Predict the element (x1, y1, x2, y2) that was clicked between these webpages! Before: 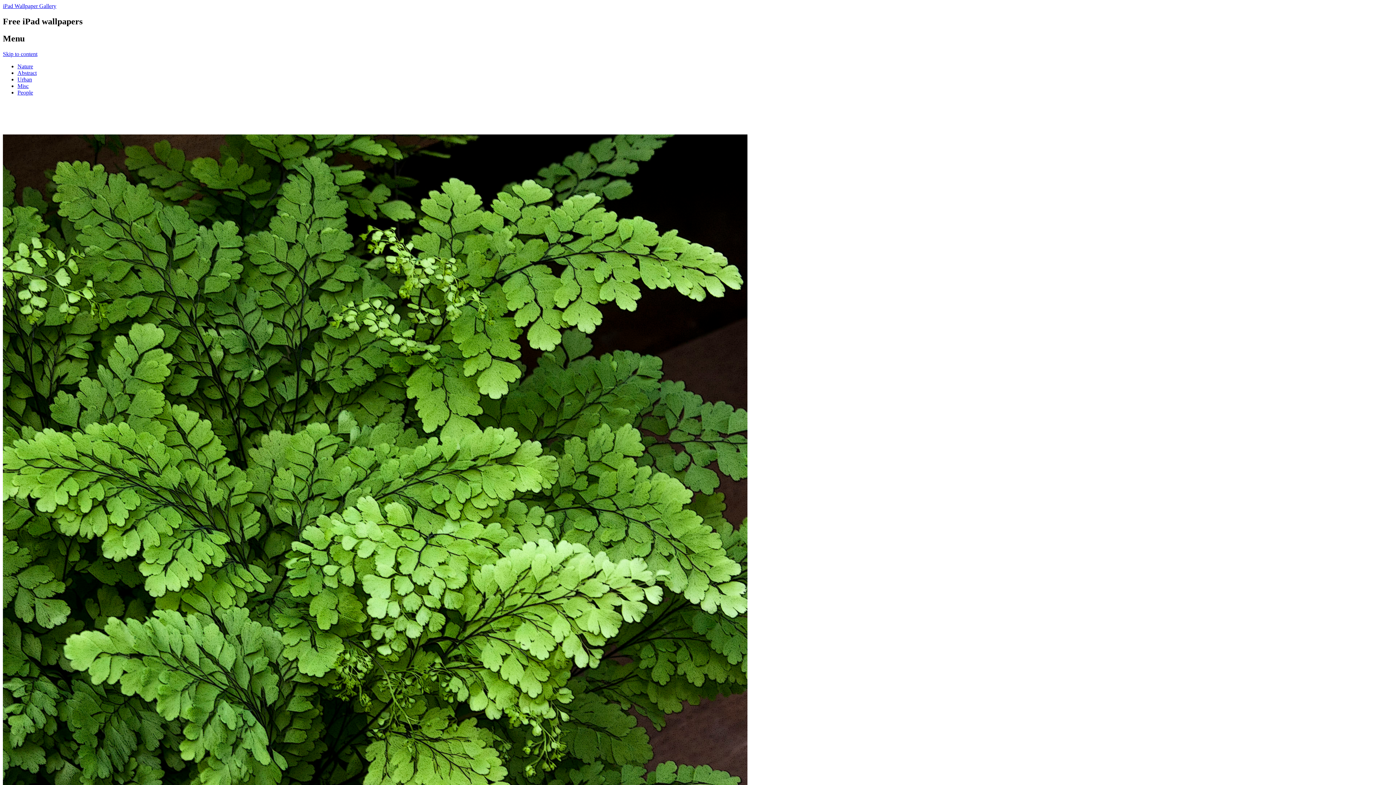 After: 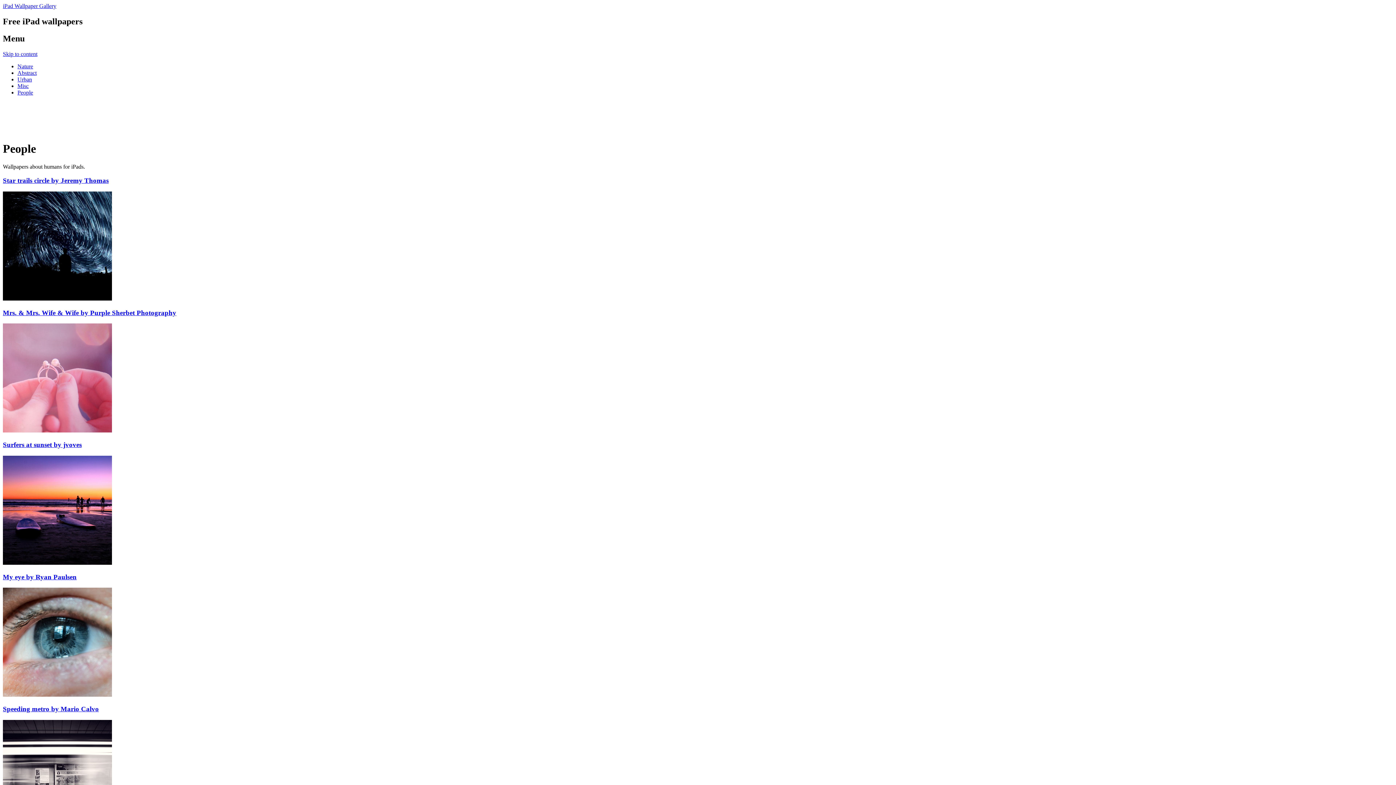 Action: bbox: (17, 89, 33, 95) label: People